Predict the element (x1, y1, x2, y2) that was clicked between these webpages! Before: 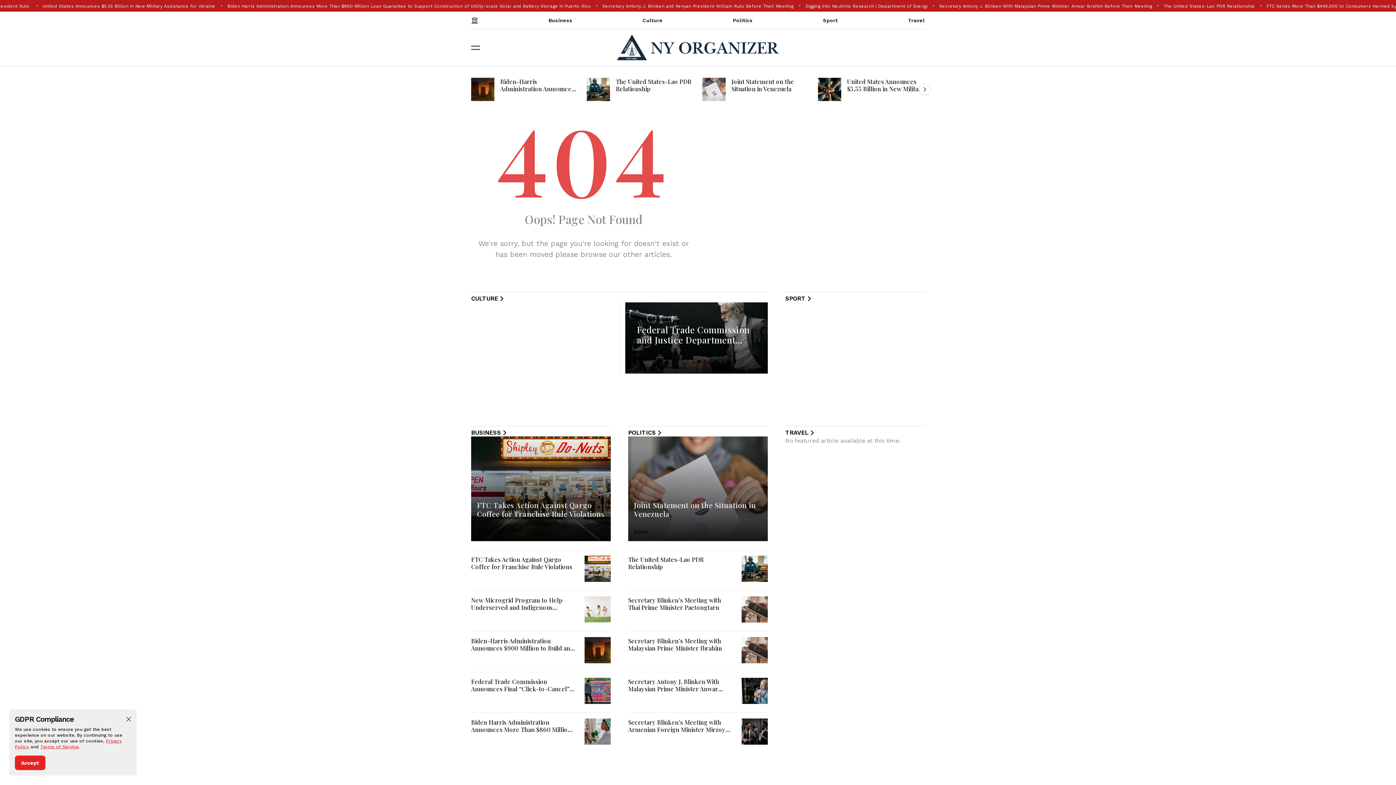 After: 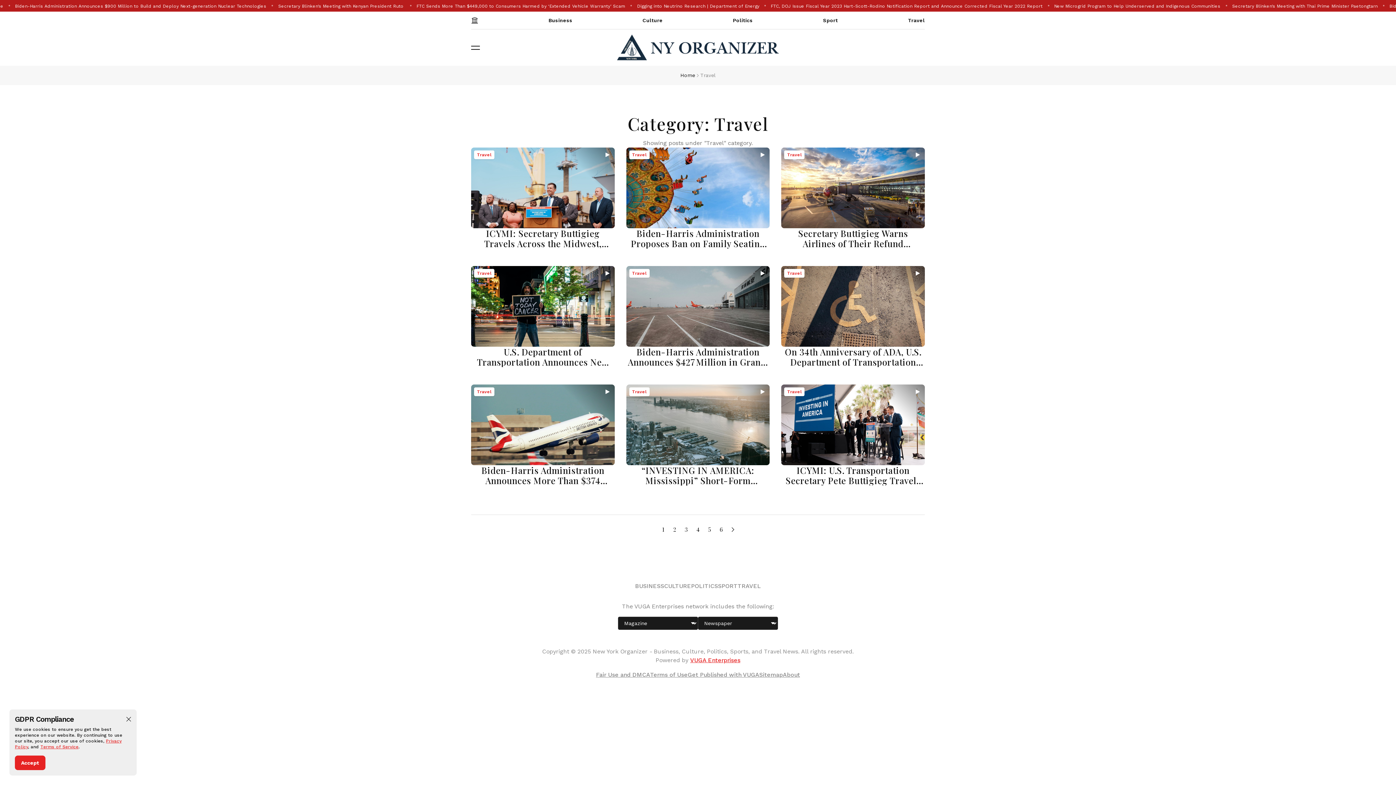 Action: label: Travel bbox: (908, 11, 925, 29)